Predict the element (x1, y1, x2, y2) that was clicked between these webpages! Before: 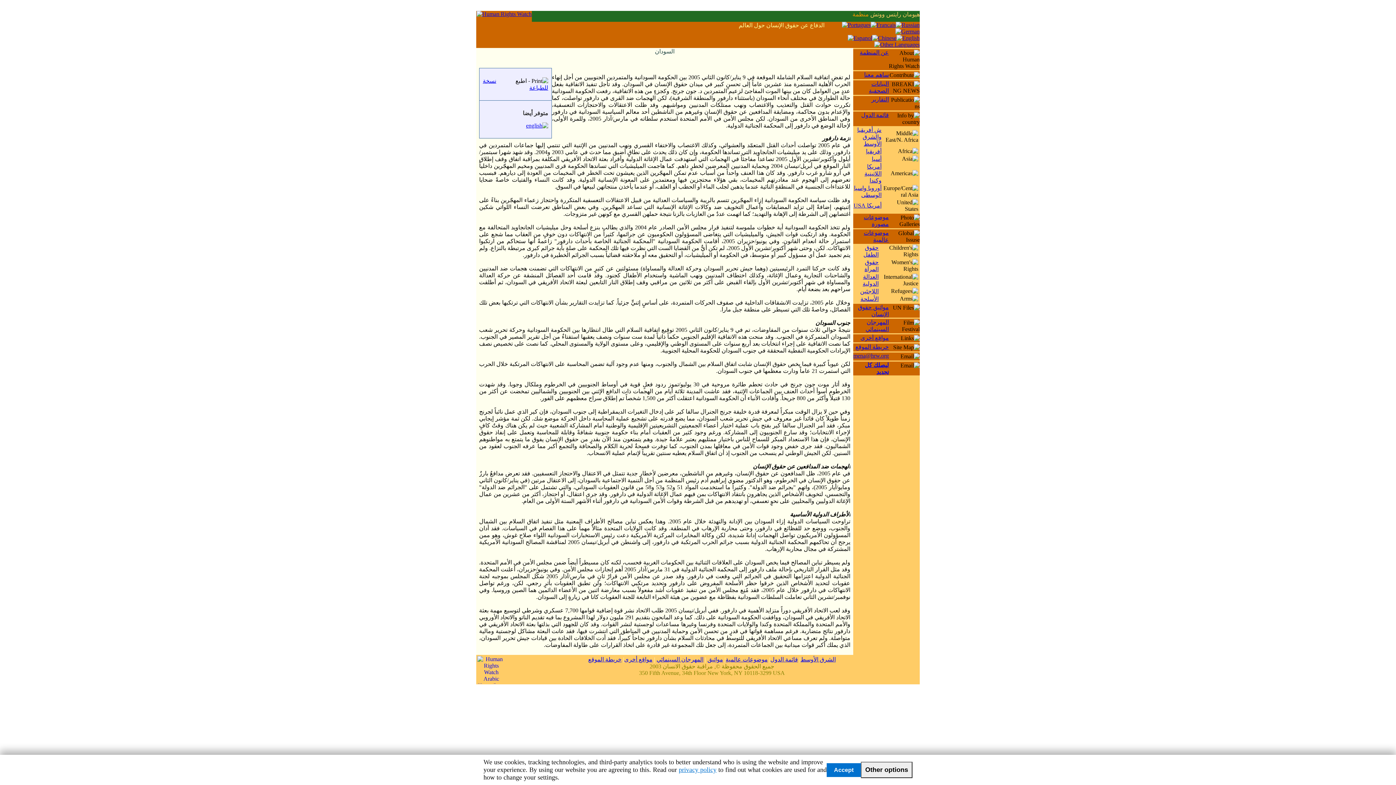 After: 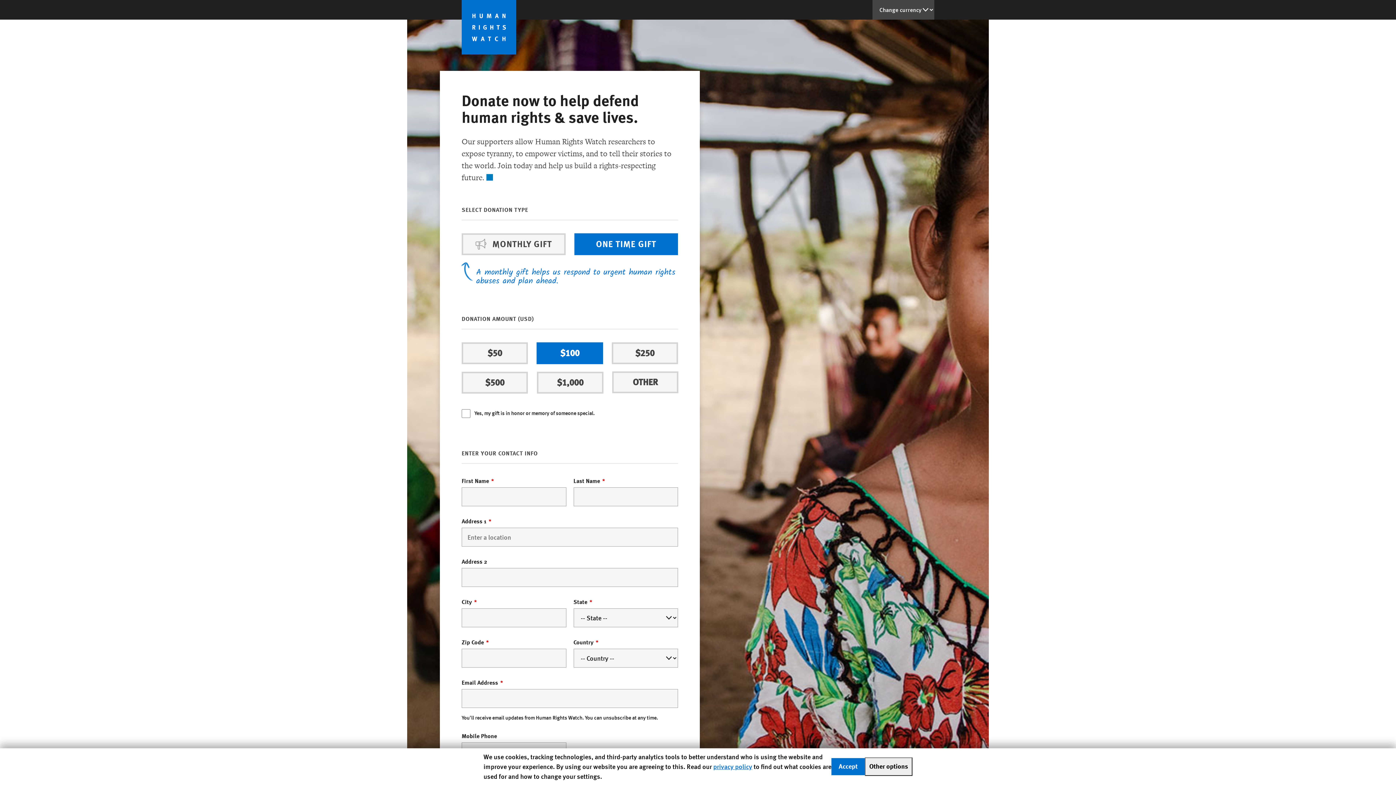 Action: label: ساهم معنا bbox: (864, 71, 889, 77)